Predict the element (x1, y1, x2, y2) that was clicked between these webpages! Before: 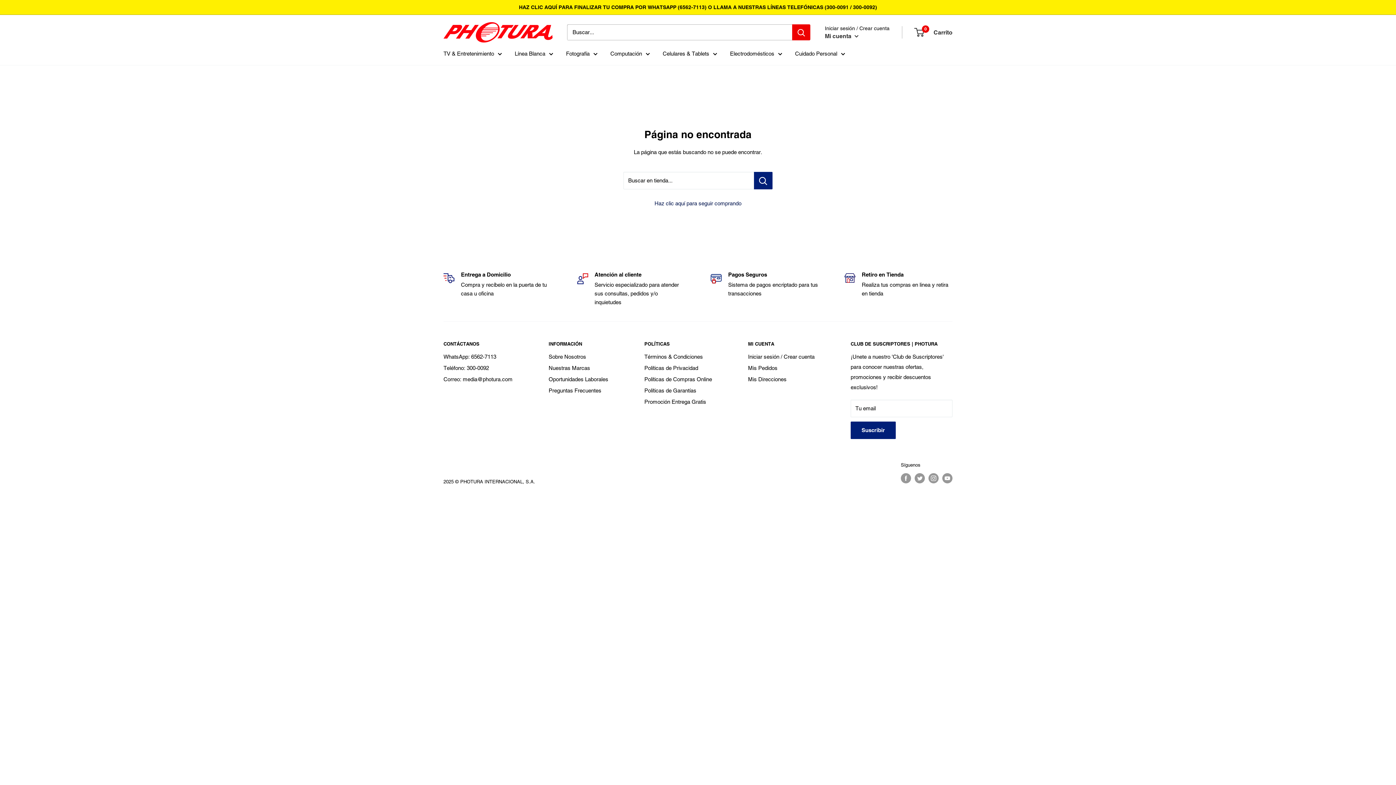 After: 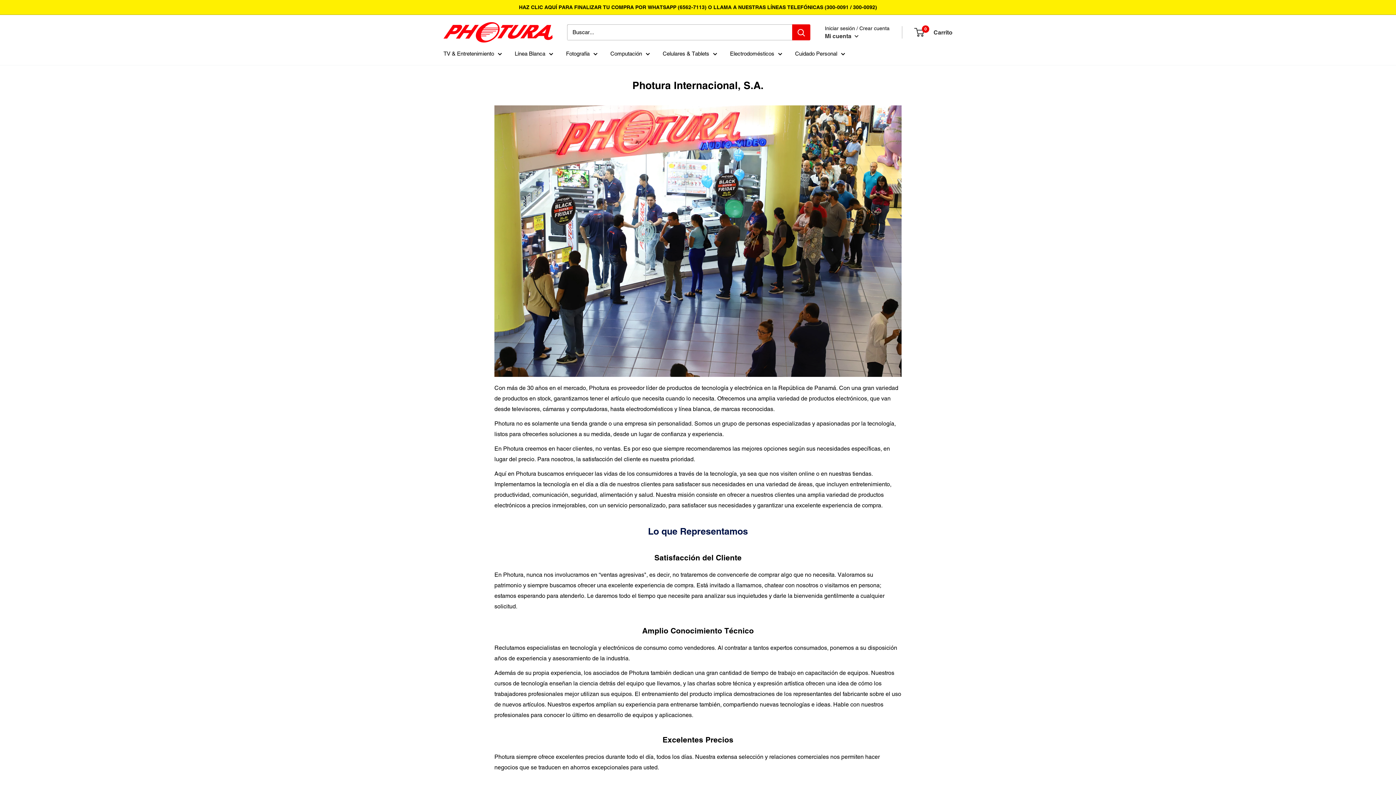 Action: bbox: (548, 351, 619, 362) label: Sobre Nosotros